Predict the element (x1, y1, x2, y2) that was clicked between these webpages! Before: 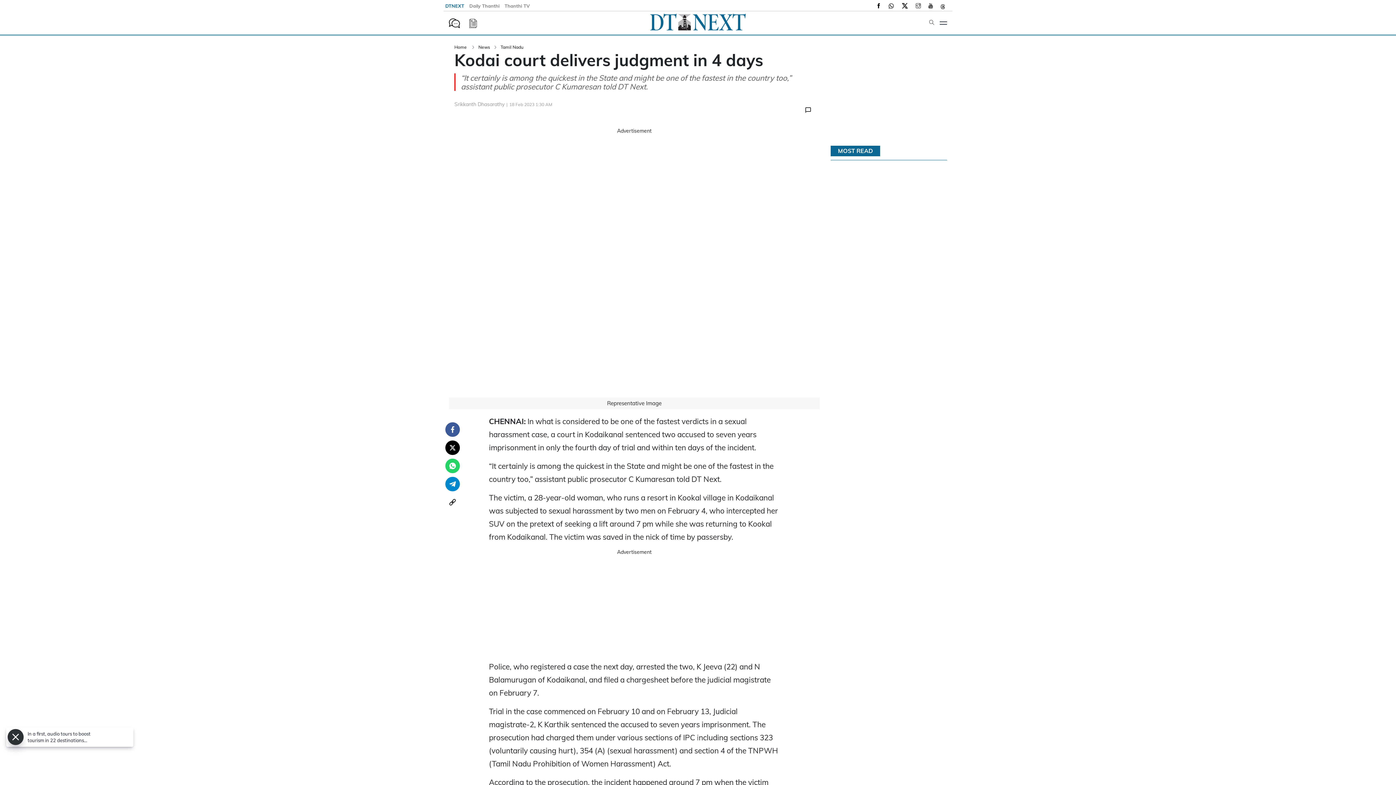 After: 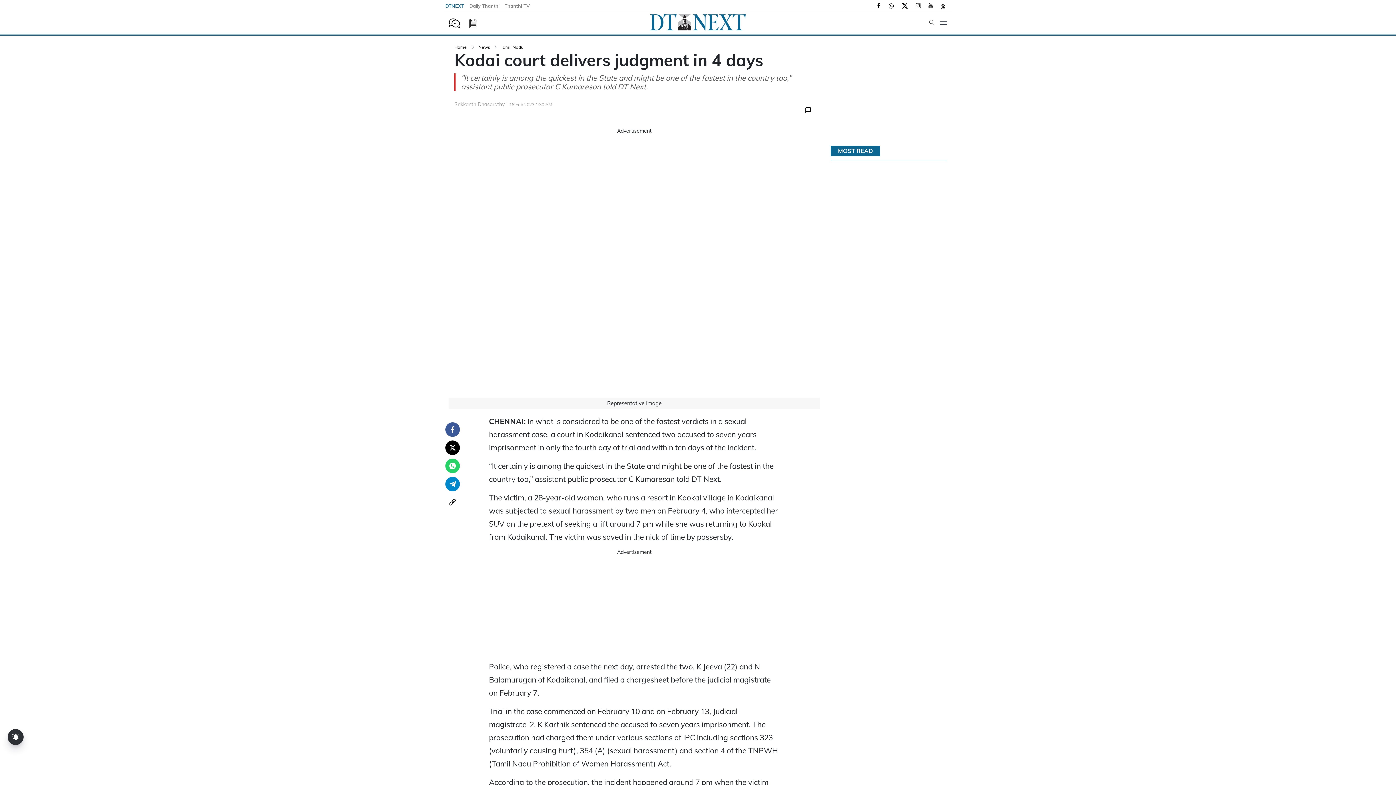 Action: label: Thanthi TV bbox: (502, 2, 531, 8)